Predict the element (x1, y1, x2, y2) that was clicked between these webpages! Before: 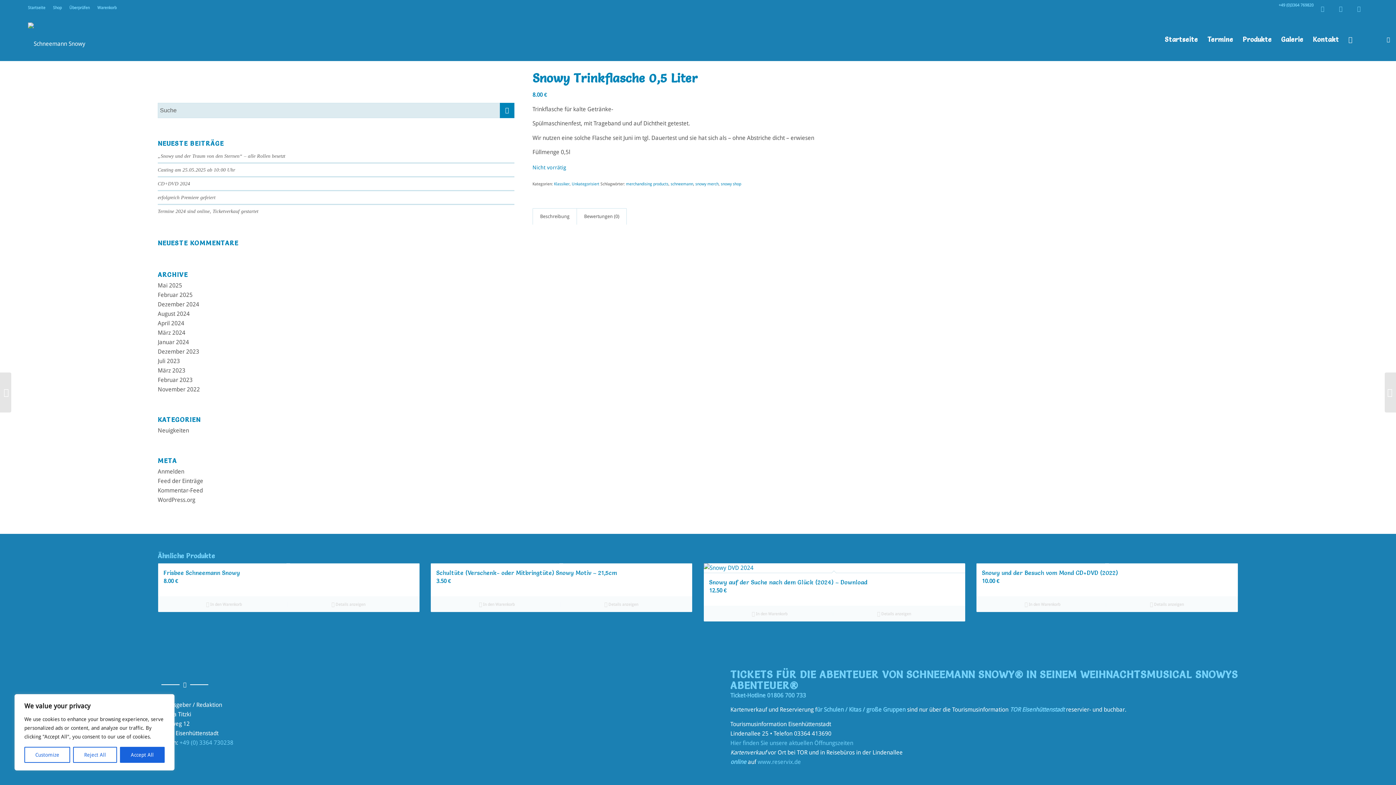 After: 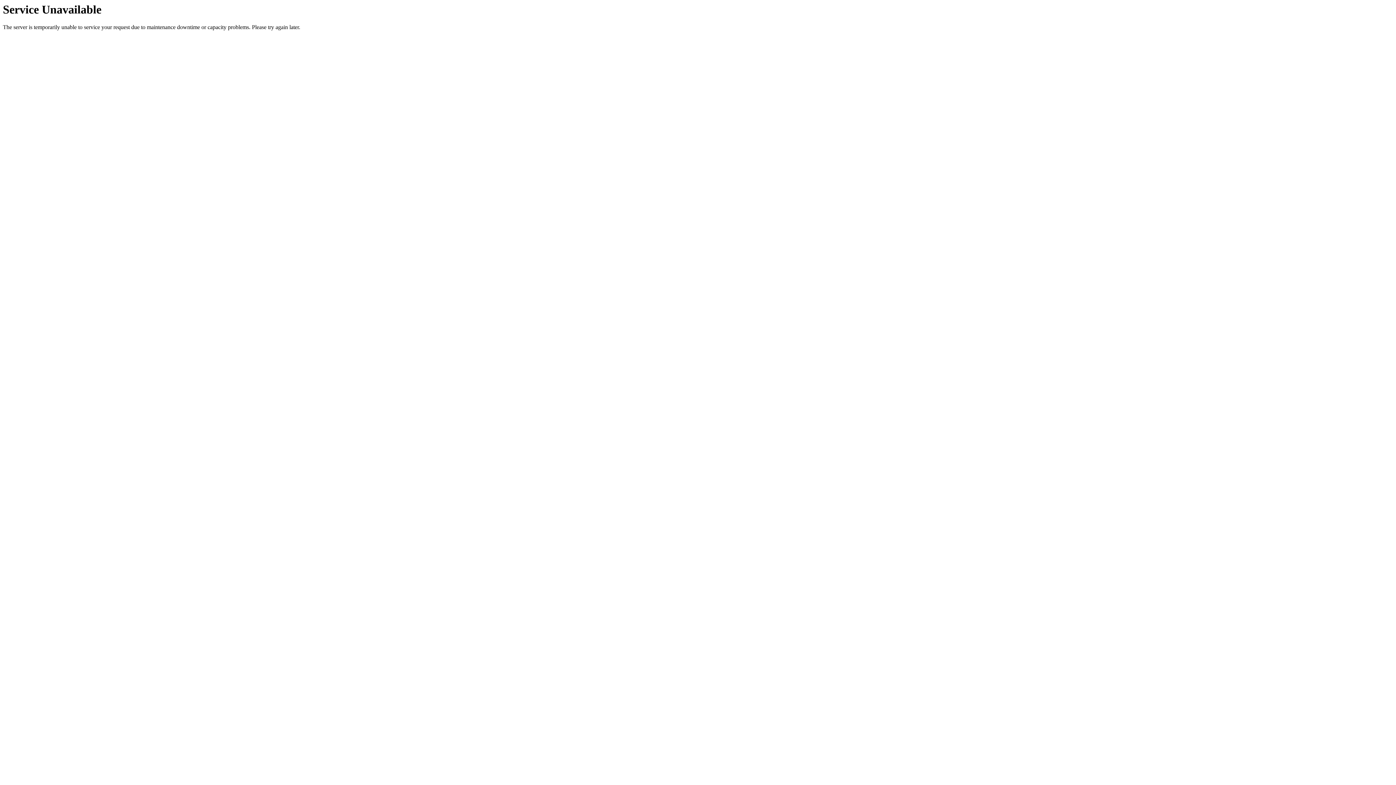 Action: label: 0 bbox: (1380, 31, 1396, 47)